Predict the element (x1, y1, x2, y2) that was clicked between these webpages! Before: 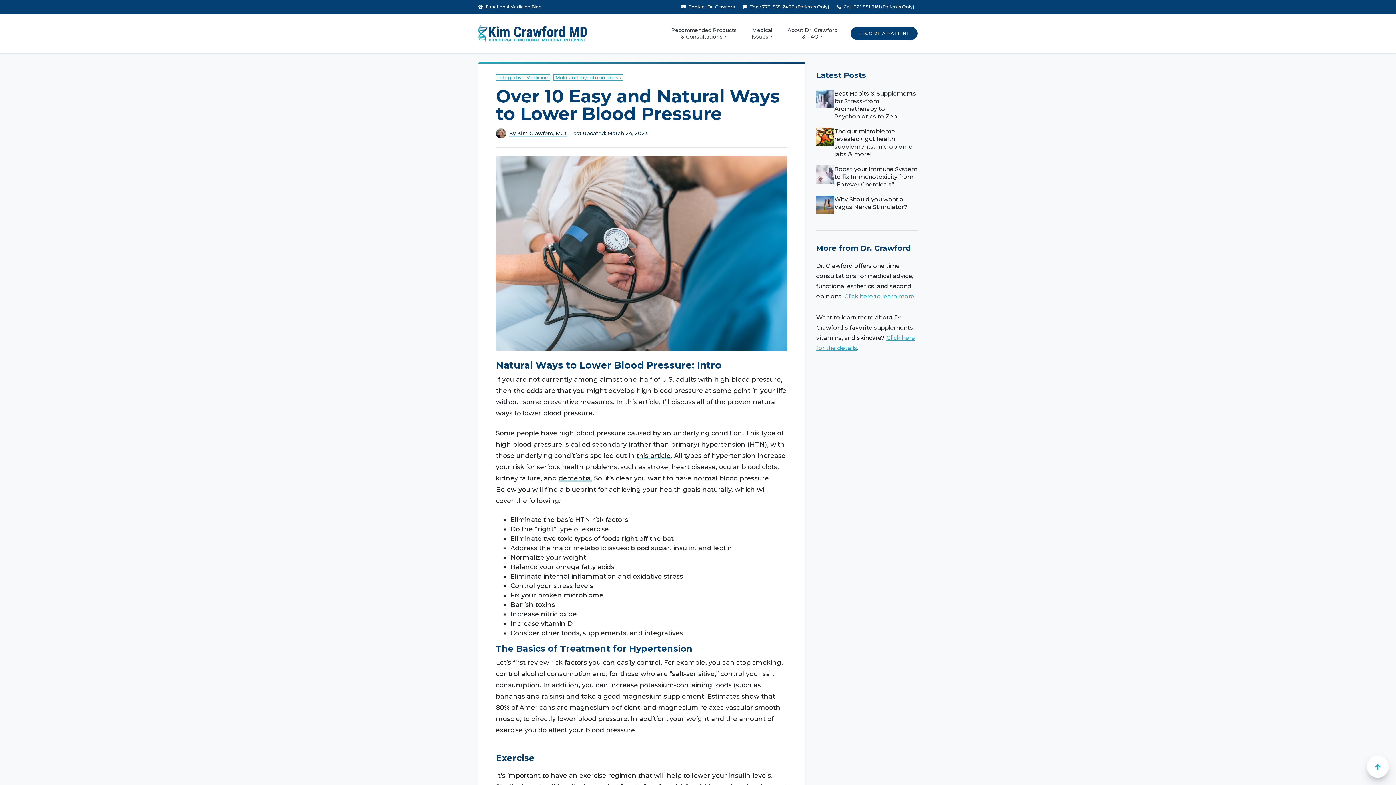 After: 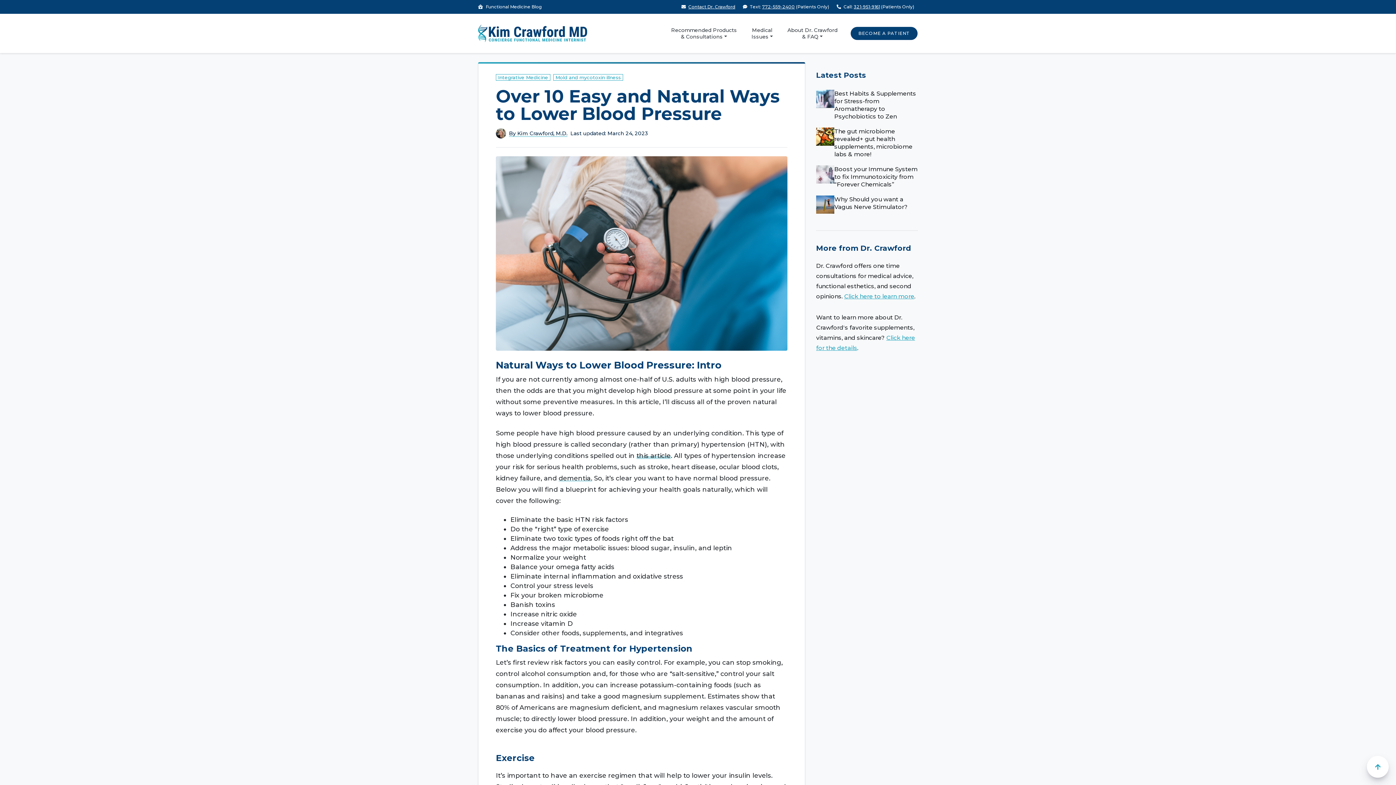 Action: bbox: (636, 452, 670, 459) label: this article